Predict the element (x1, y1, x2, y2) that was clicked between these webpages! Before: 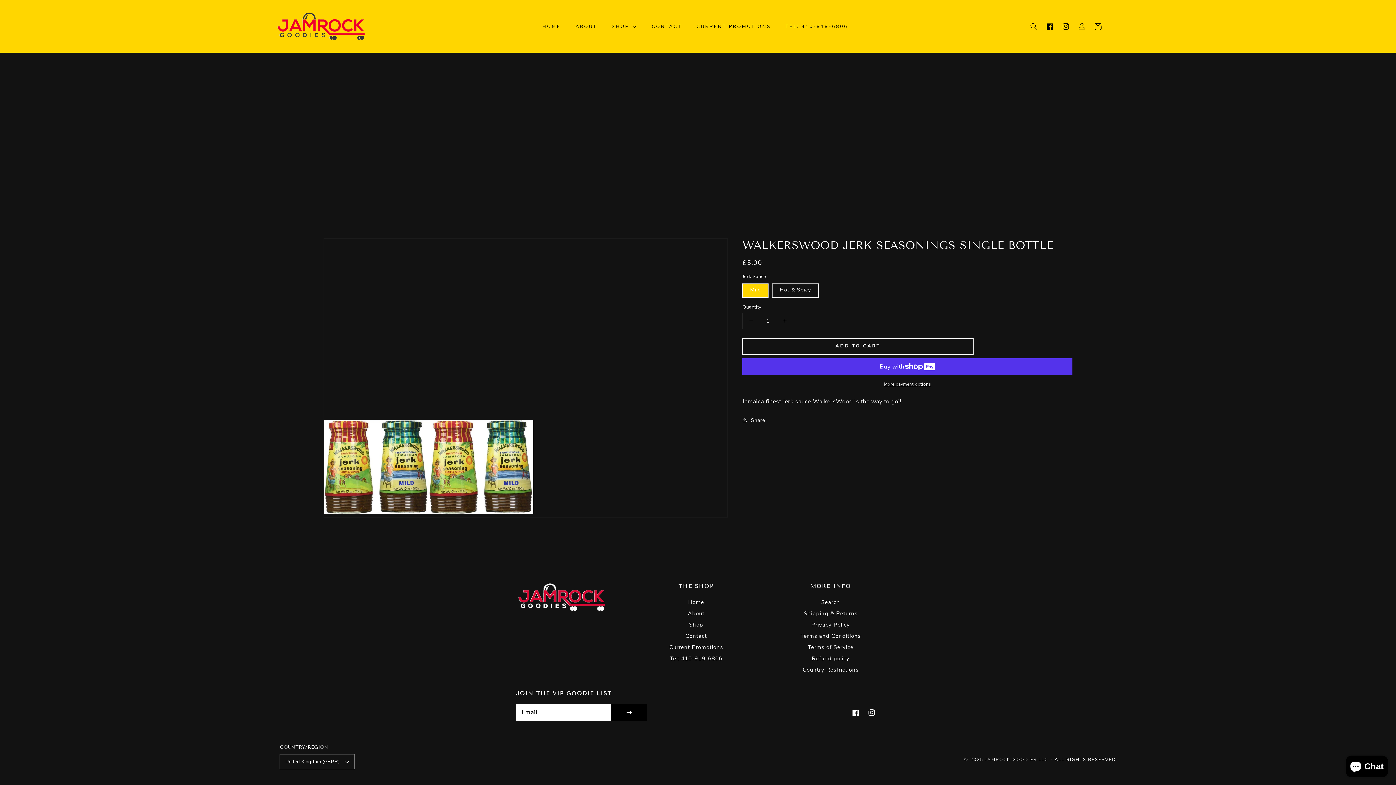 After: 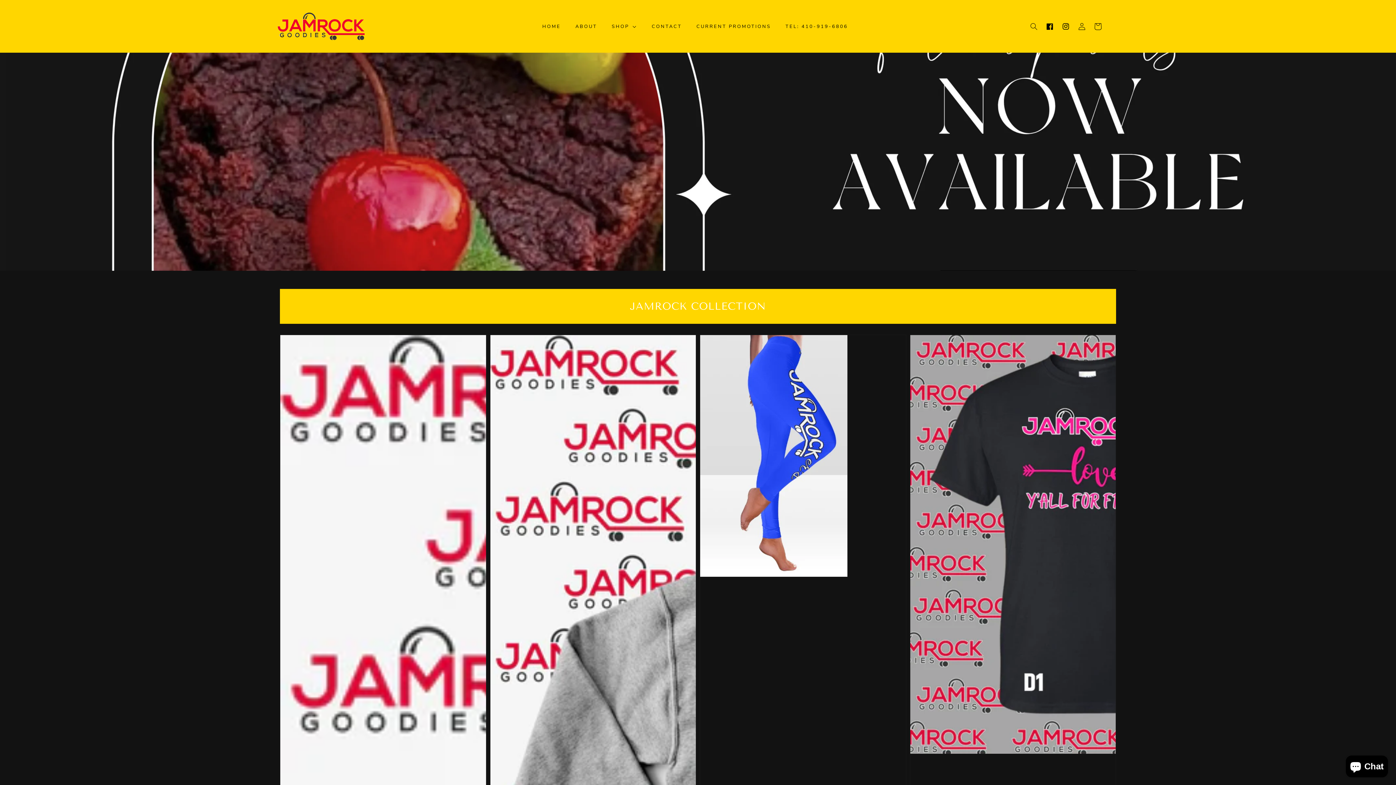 Action: label: Home bbox: (688, 597, 704, 608)